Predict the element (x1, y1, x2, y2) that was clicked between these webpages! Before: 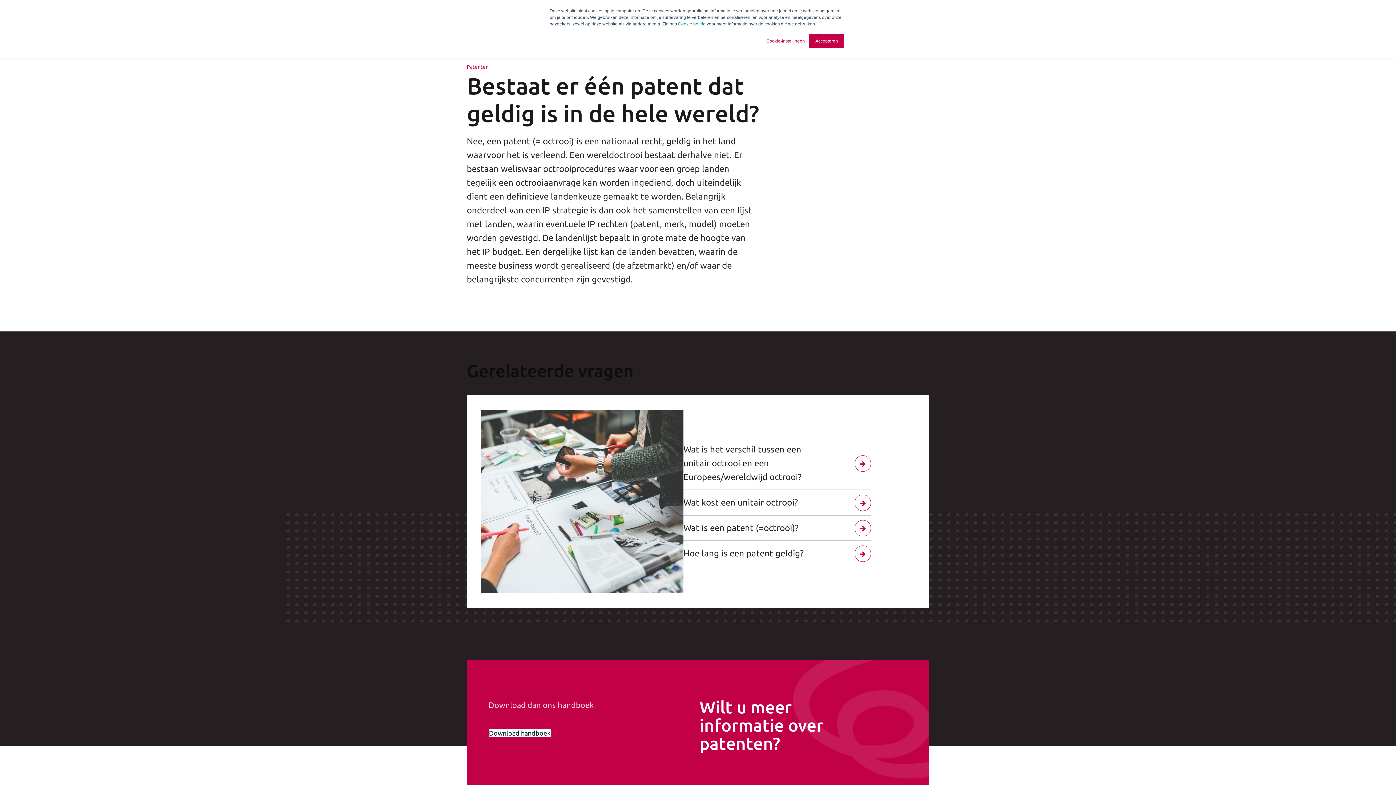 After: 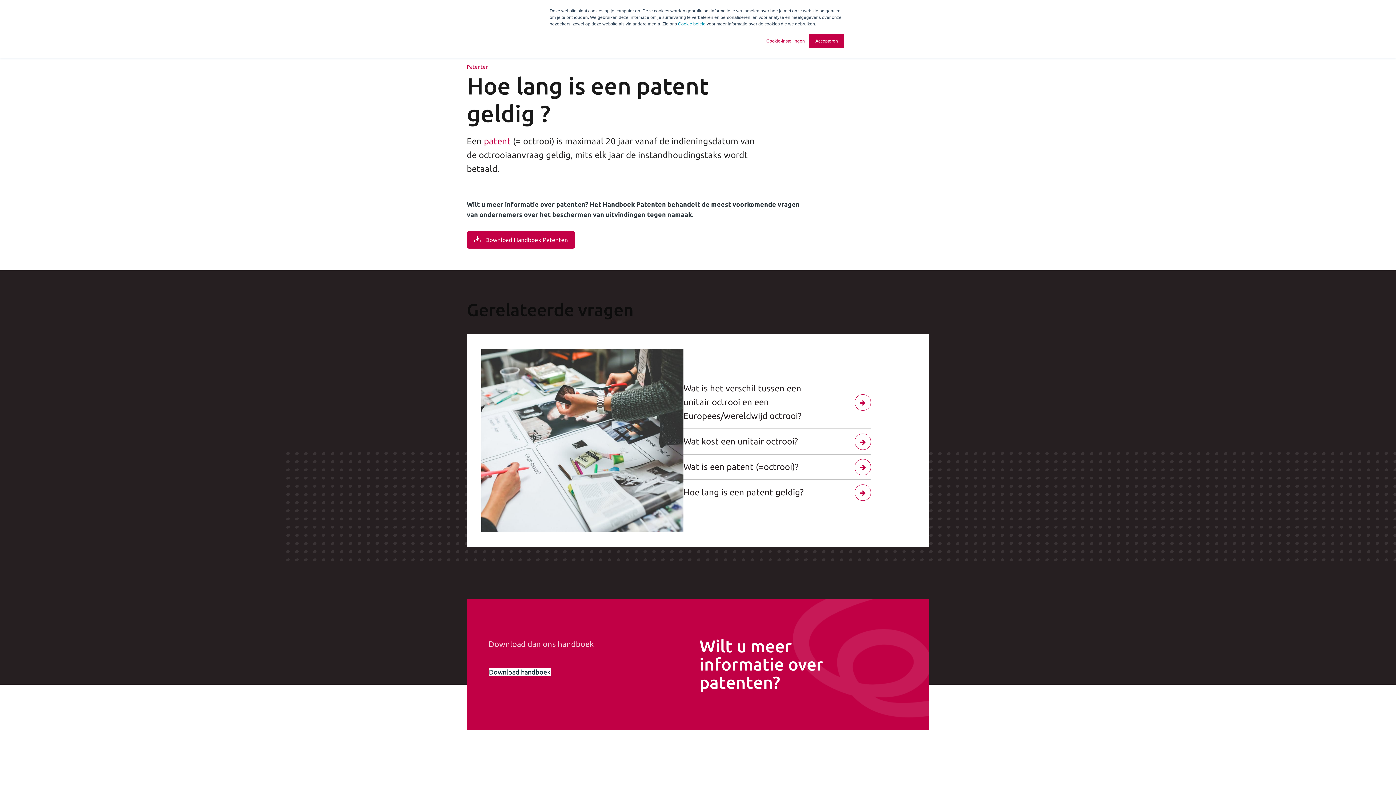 Action: label: Hoe lang is een patent geldig? bbox: (683, 541, 871, 566)